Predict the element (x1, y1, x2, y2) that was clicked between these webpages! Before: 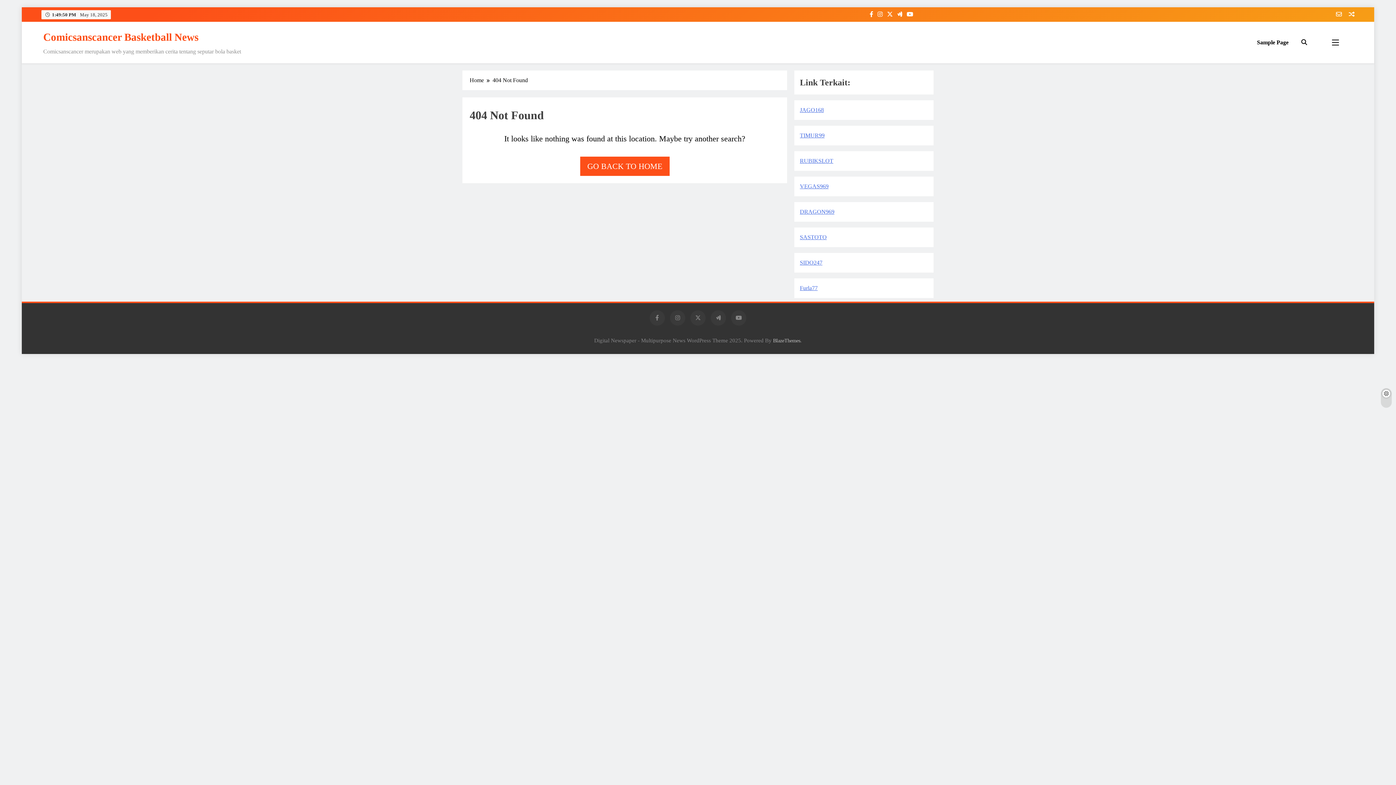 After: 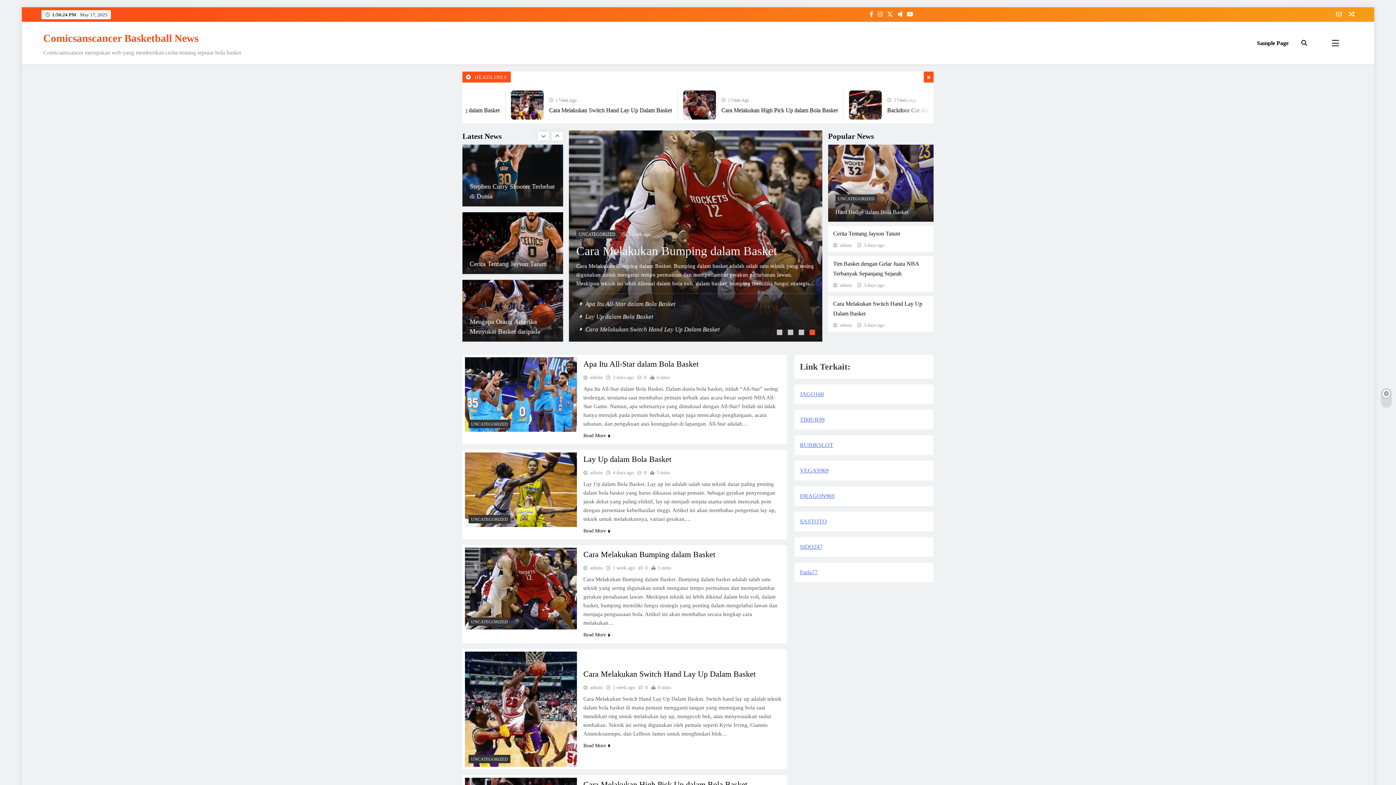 Action: label: Home bbox: (469, 76, 492, 84)